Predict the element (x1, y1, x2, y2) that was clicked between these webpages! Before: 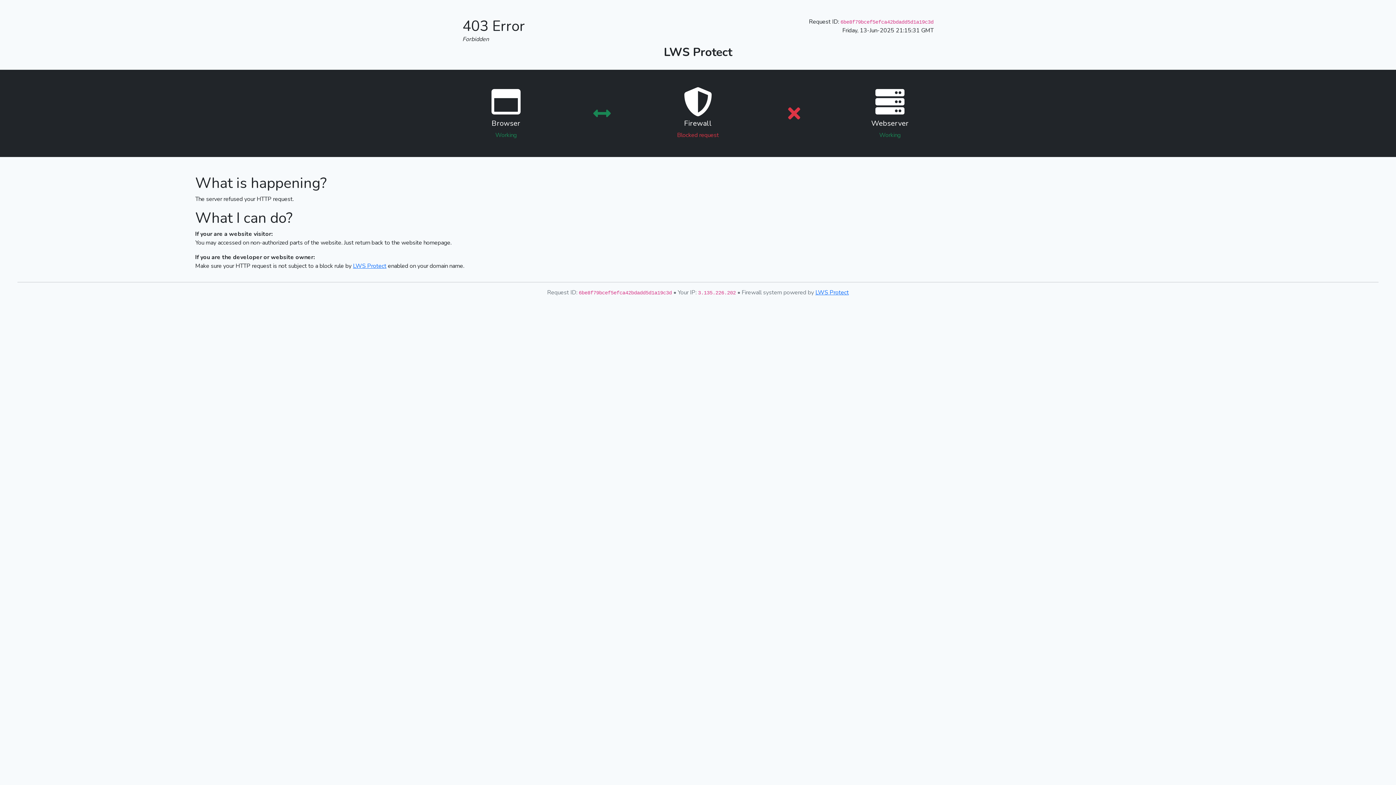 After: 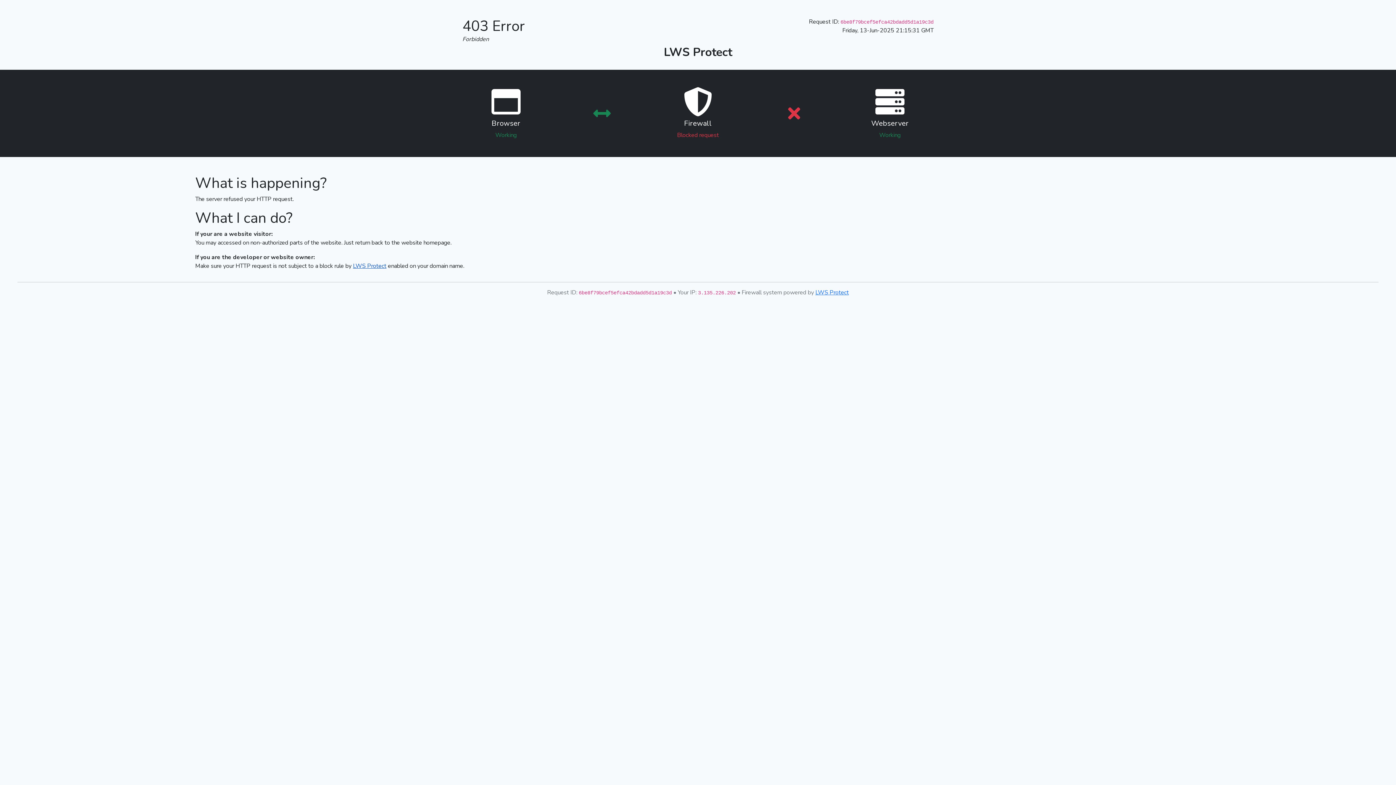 Action: label: LWS Protect bbox: (353, 262, 386, 270)